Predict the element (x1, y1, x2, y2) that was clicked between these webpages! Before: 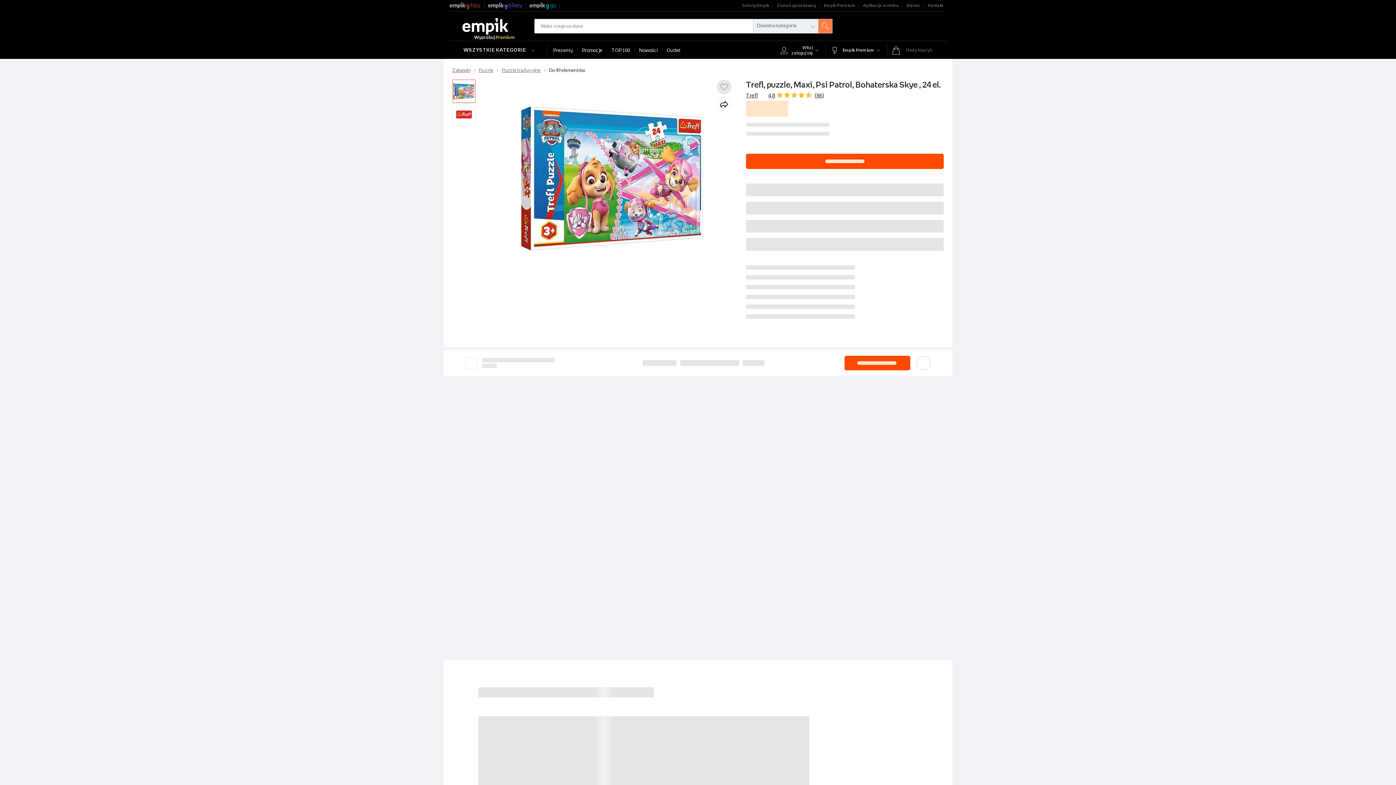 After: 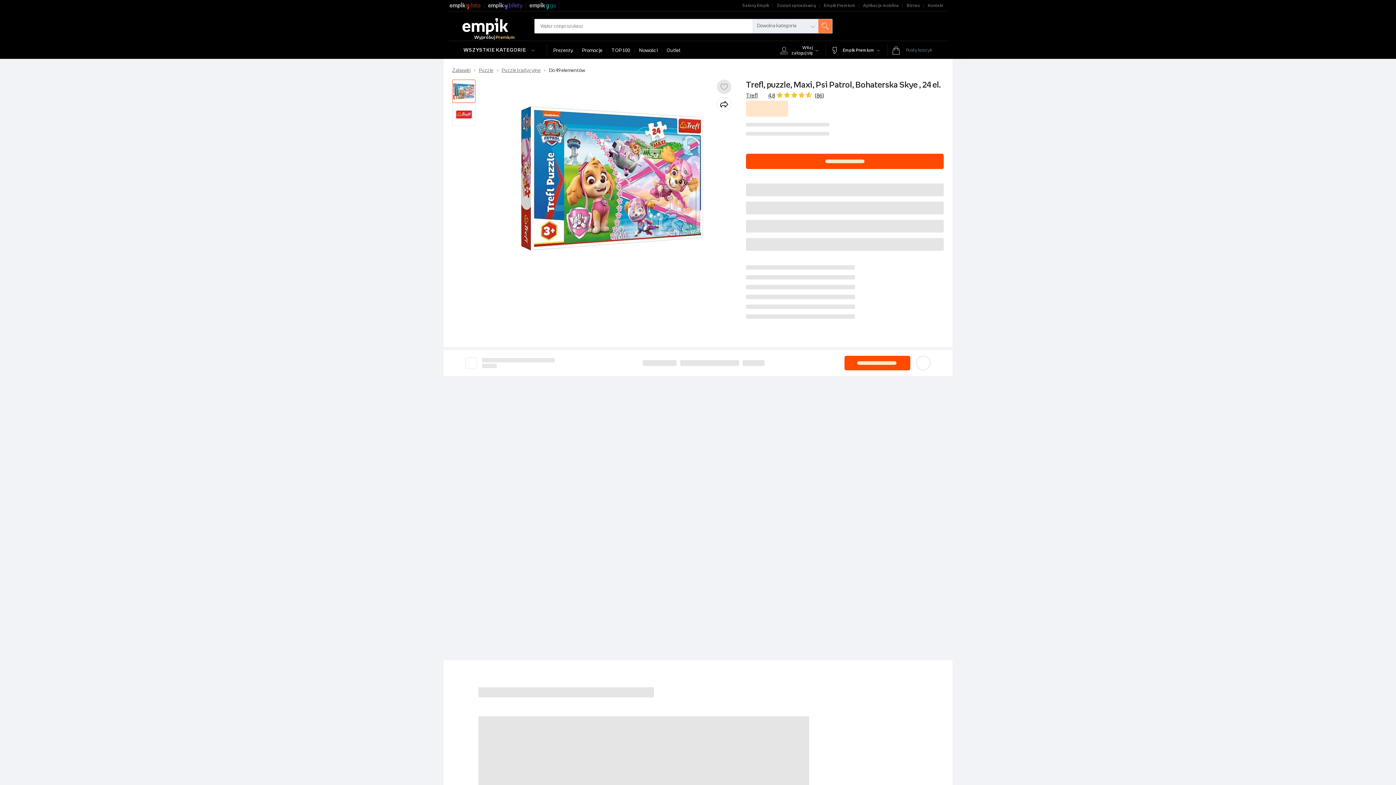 Action: bbox: (753, 19, 818, 33) label: Dowolna kategoria